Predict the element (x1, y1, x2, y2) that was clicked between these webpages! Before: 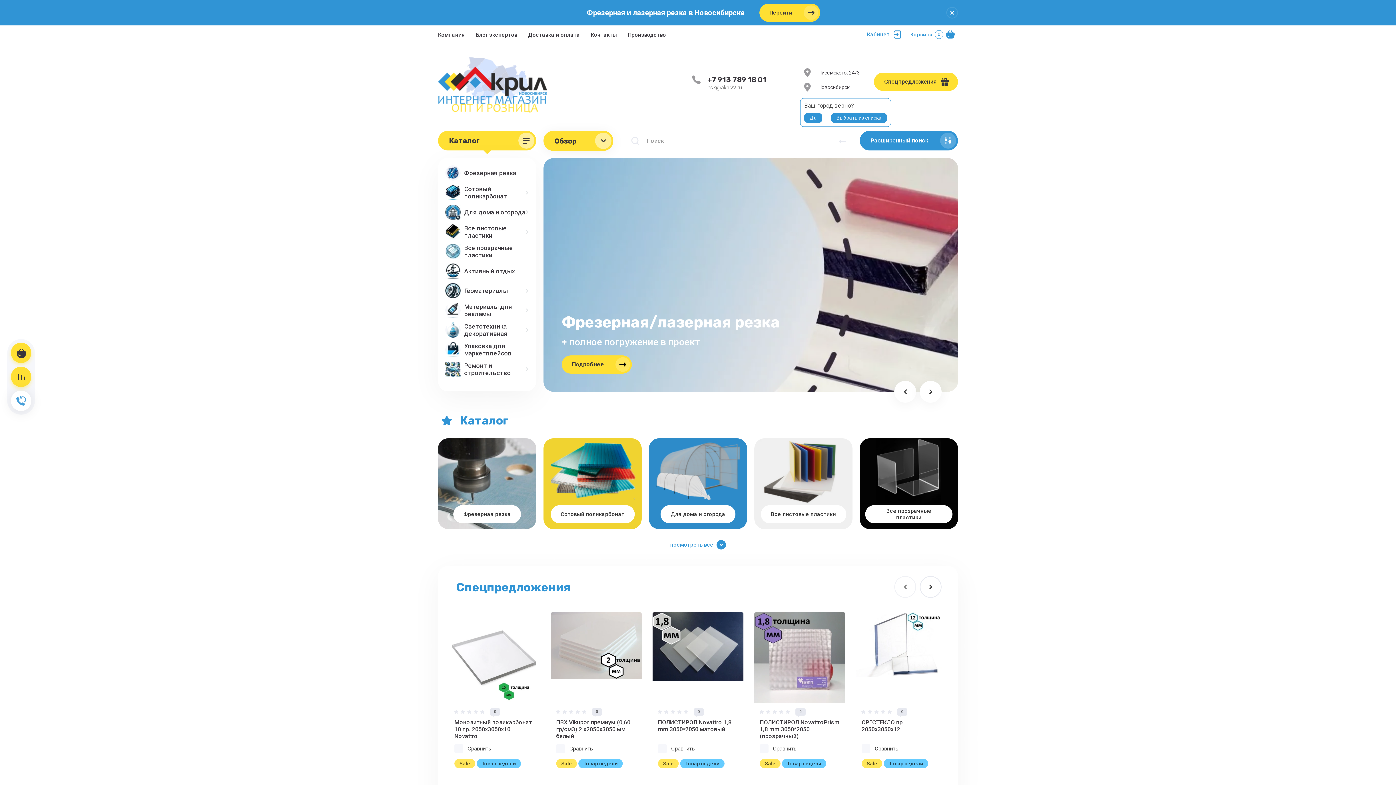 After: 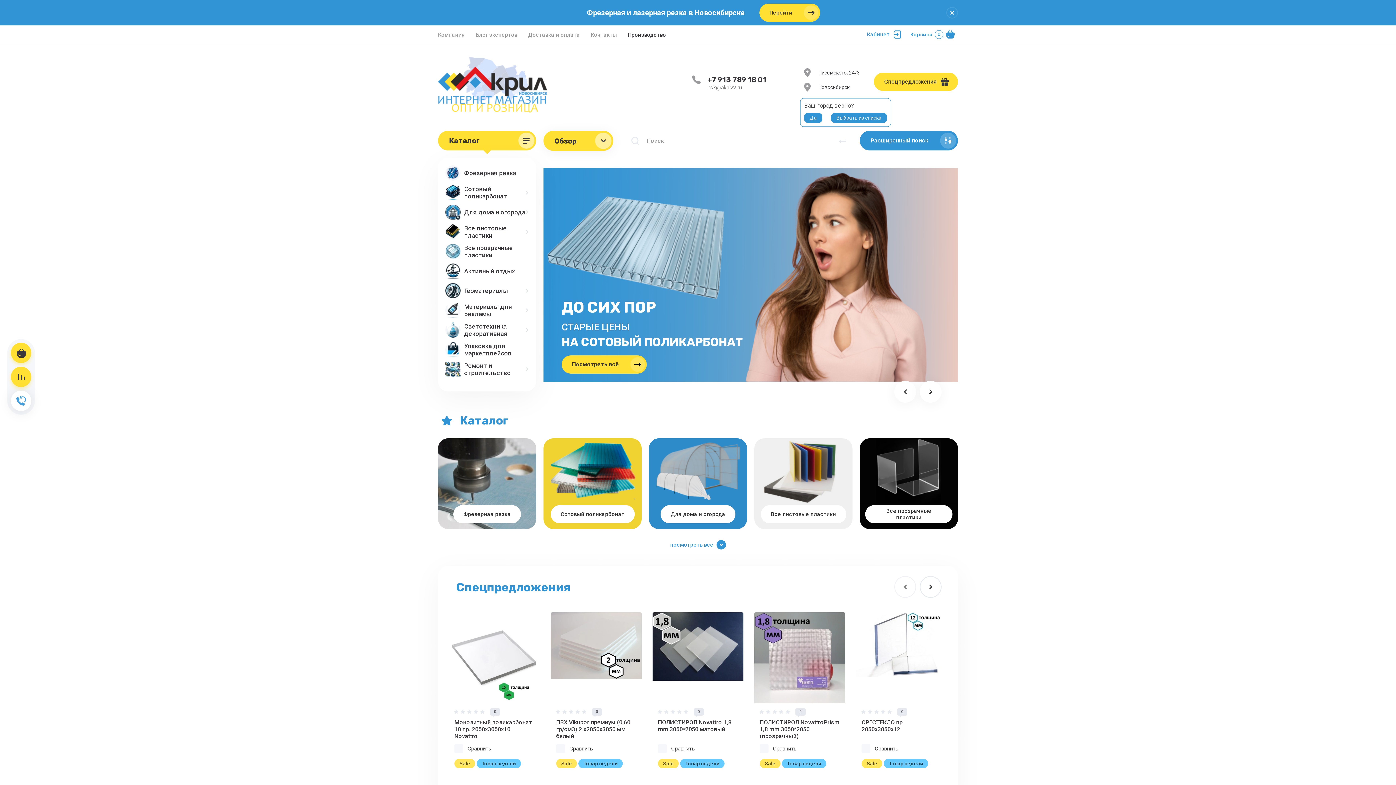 Action: label: Производство bbox: (628, 25, 666, 43)